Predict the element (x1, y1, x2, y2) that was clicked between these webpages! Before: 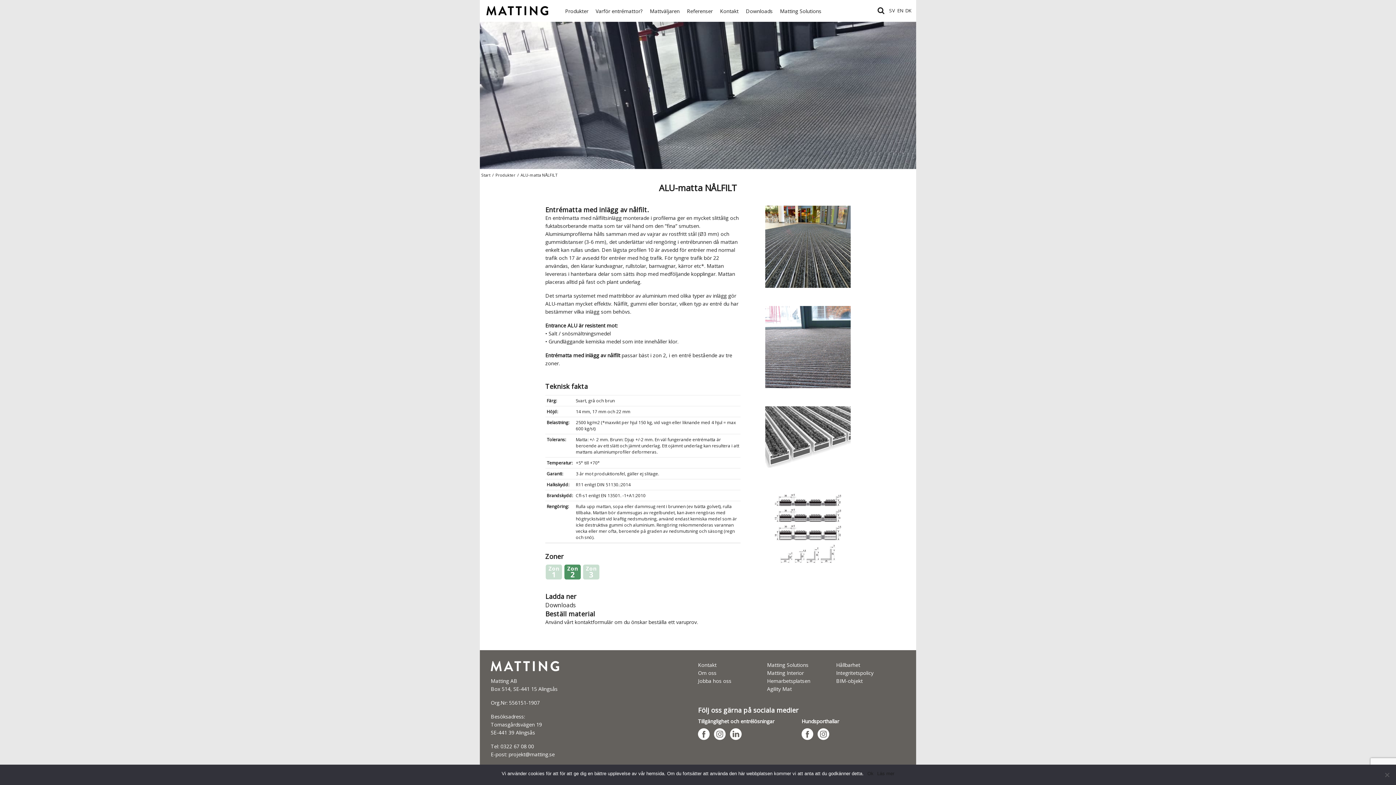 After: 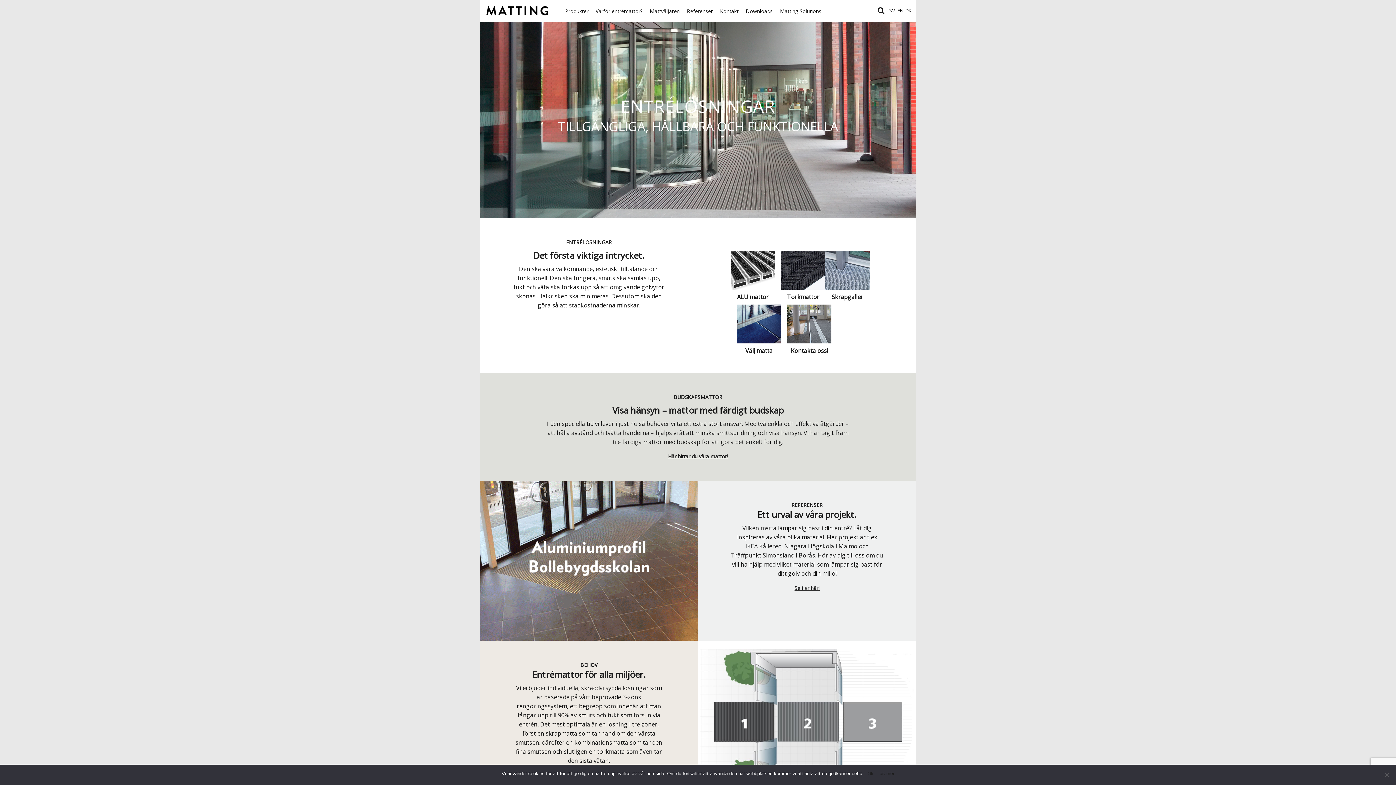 Action: bbox: (481, 172, 490, 177) label: Start